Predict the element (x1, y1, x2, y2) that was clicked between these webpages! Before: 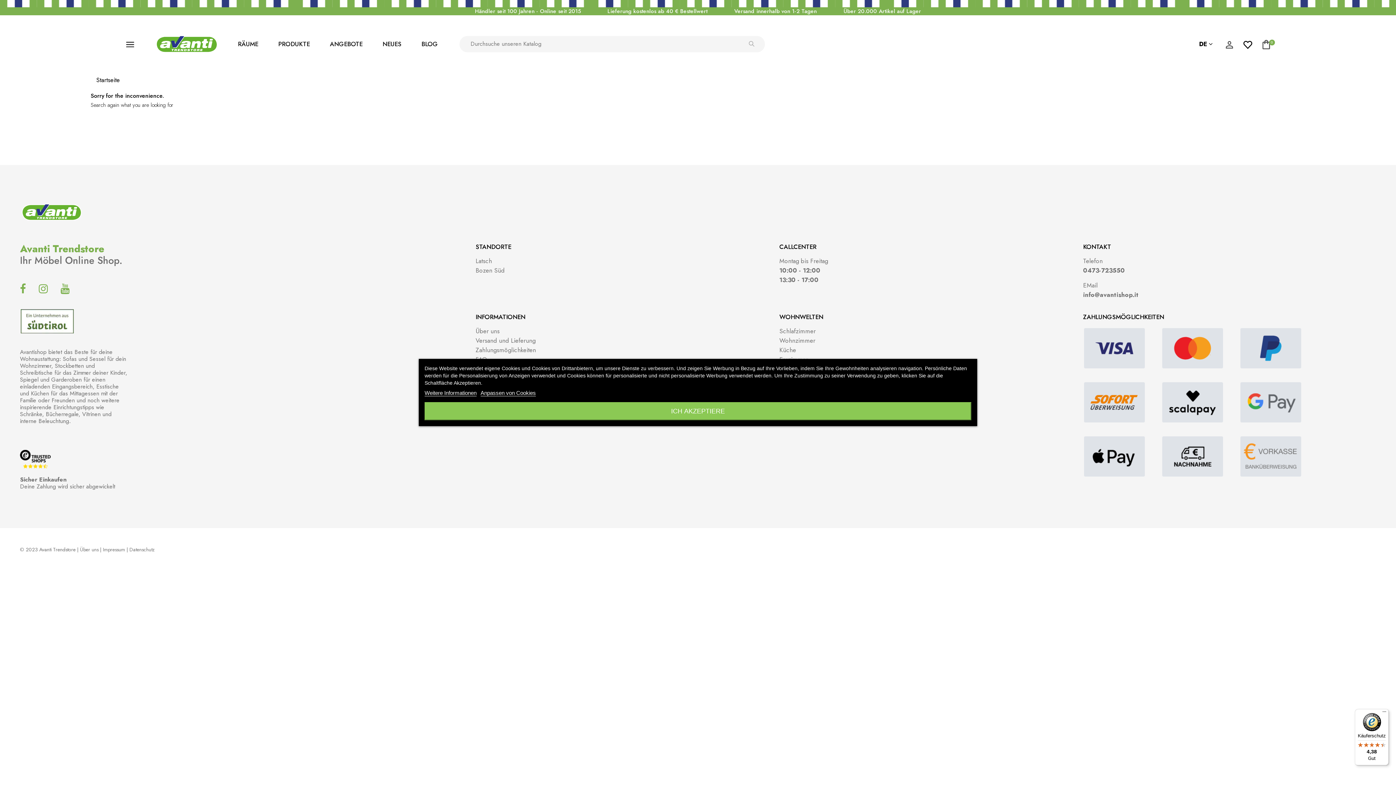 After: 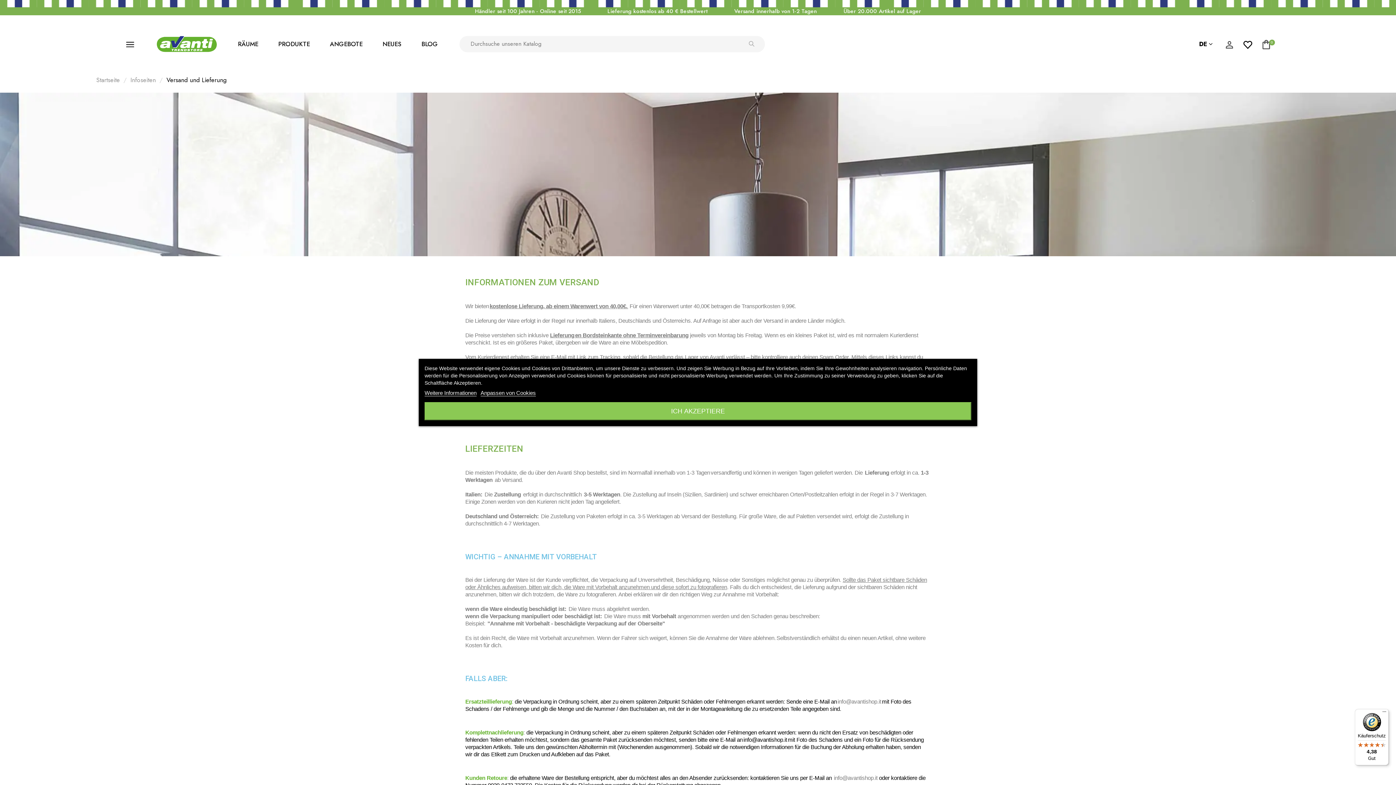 Action: label: Versand und Lieferung bbox: (475, 336, 535, 345)